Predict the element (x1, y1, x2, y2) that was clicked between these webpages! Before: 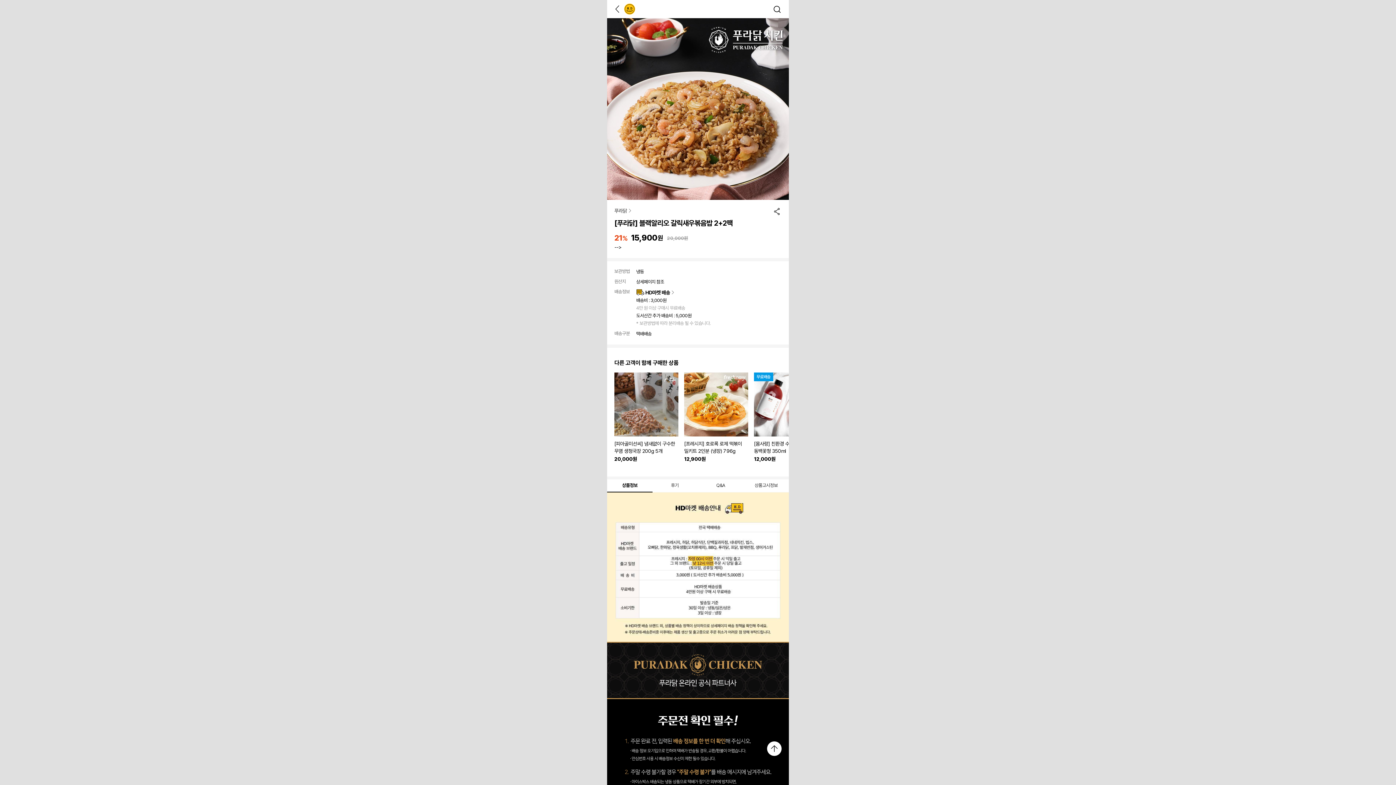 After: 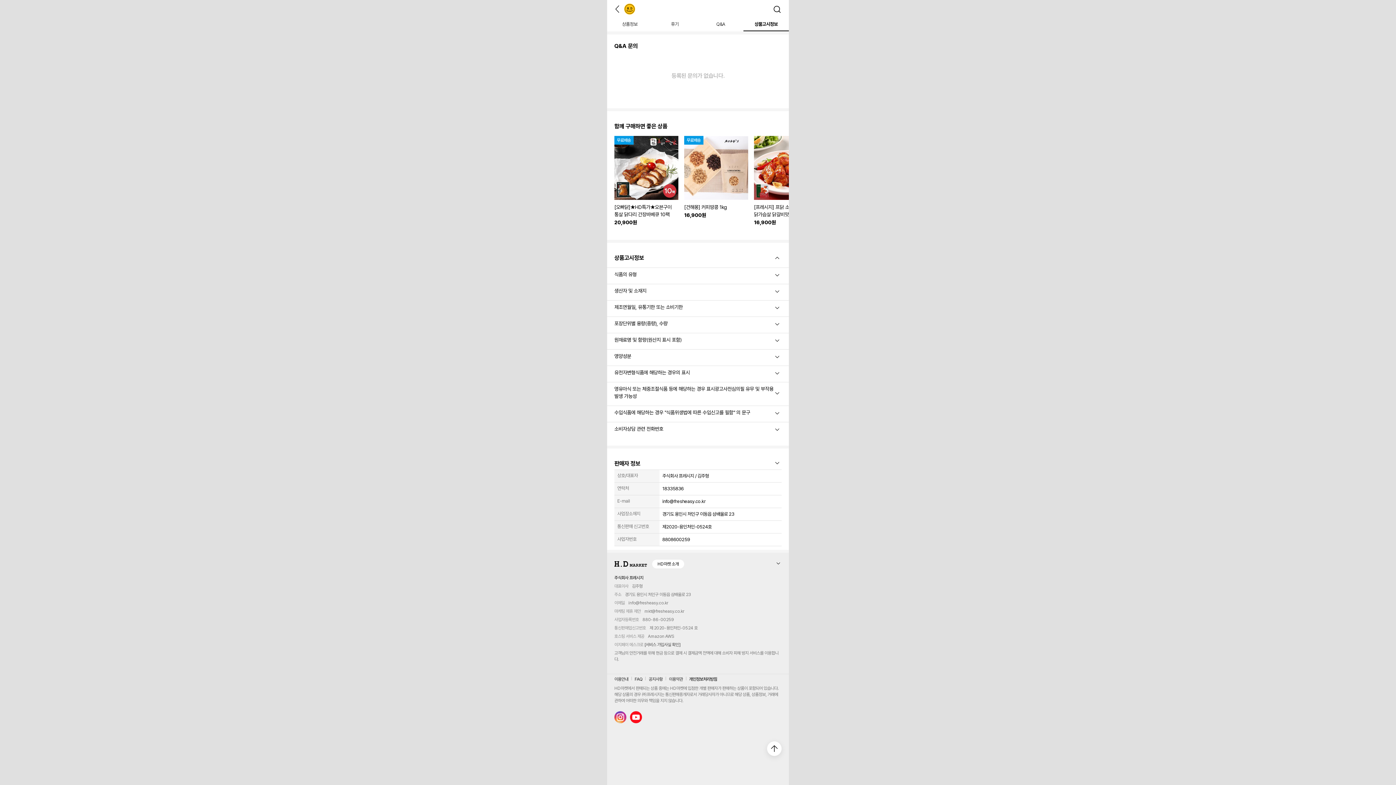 Action: label: 상품고시정보 bbox: (743, 479, 789, 492)